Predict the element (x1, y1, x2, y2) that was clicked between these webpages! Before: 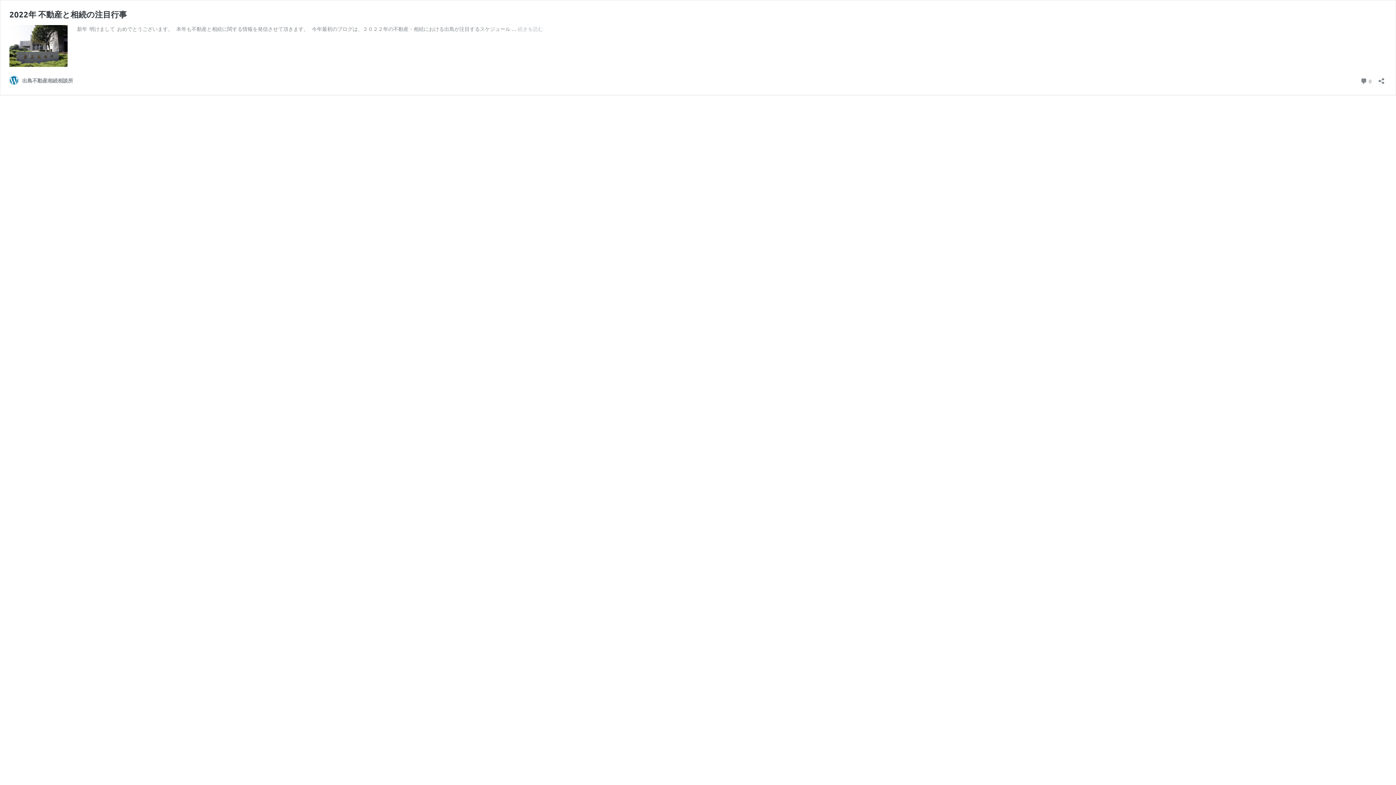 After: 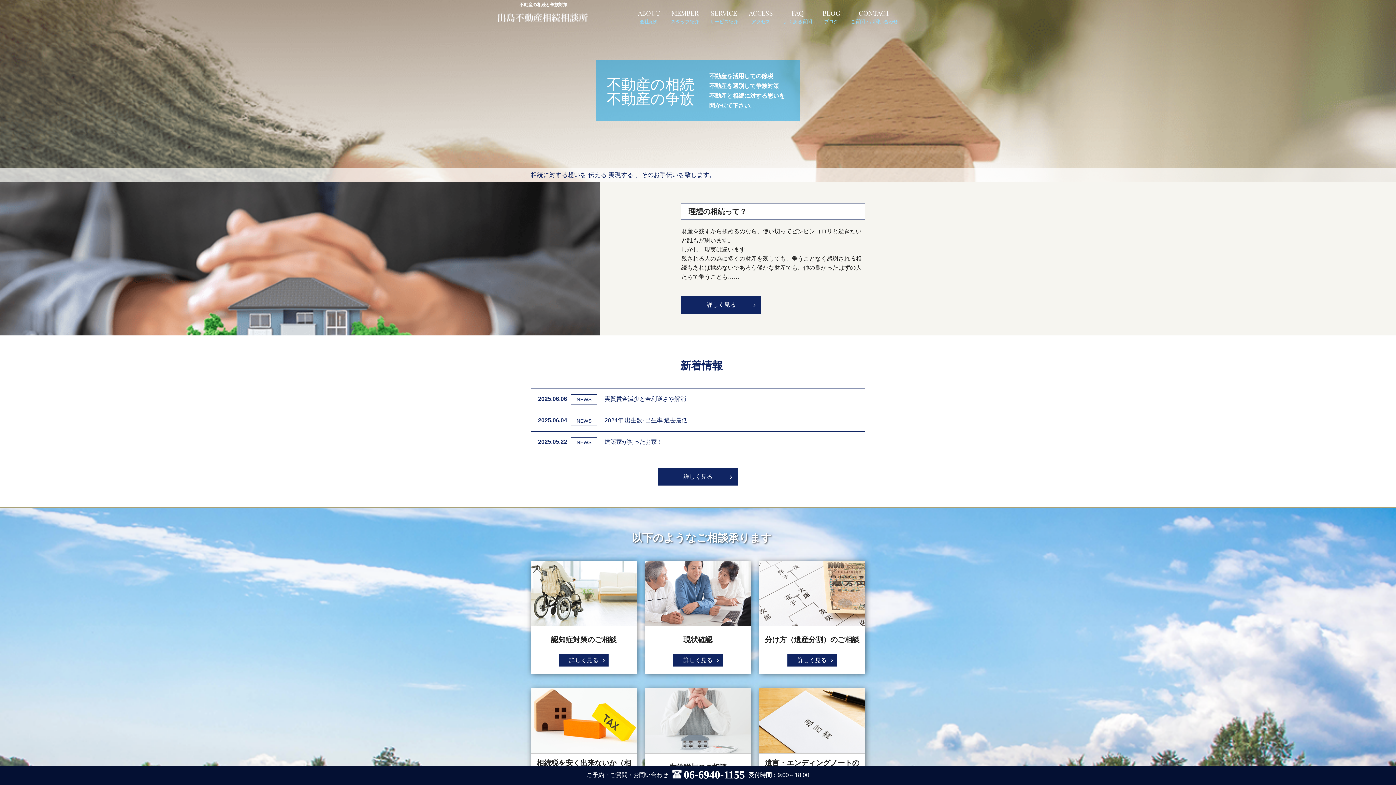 Action: label: 出島不動産相続相談所 bbox: (9, 75, 73, 84)